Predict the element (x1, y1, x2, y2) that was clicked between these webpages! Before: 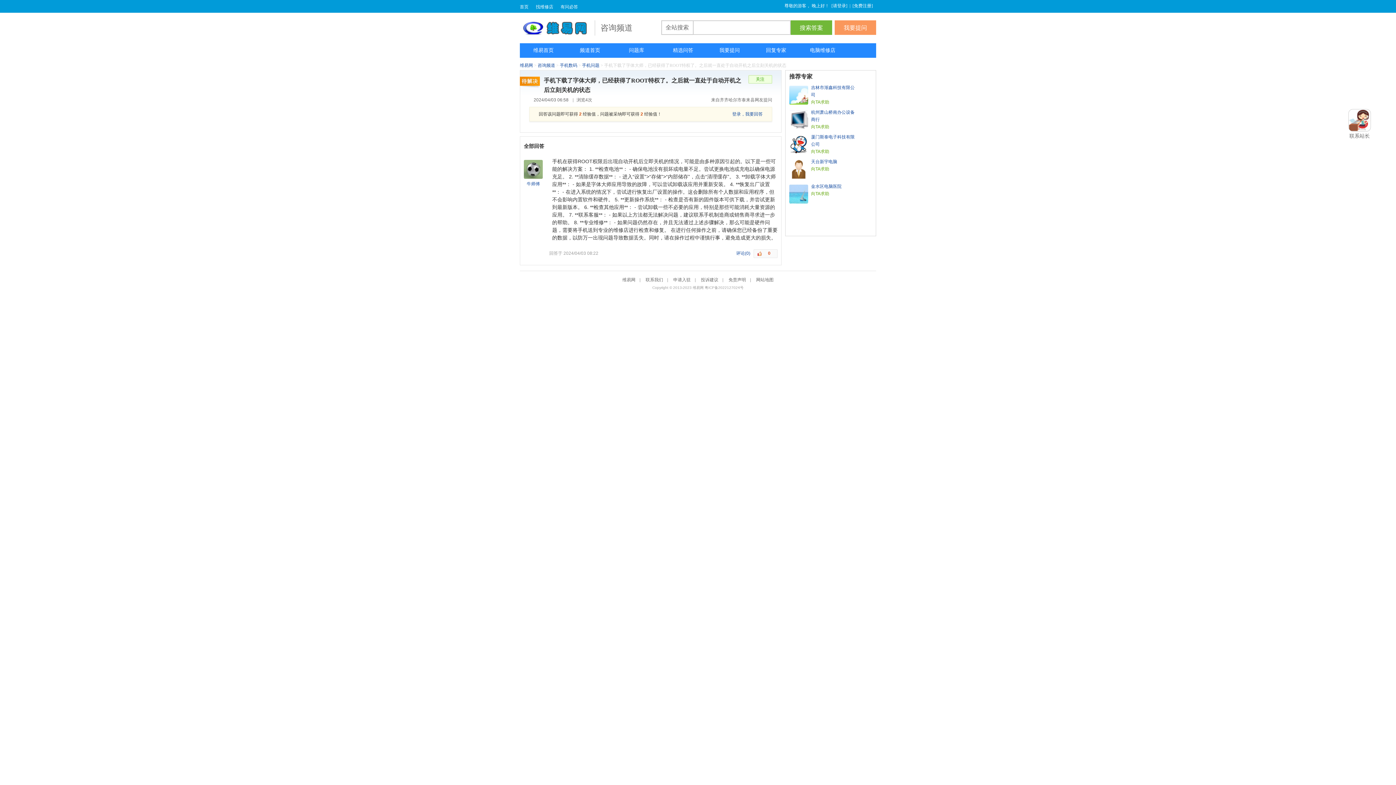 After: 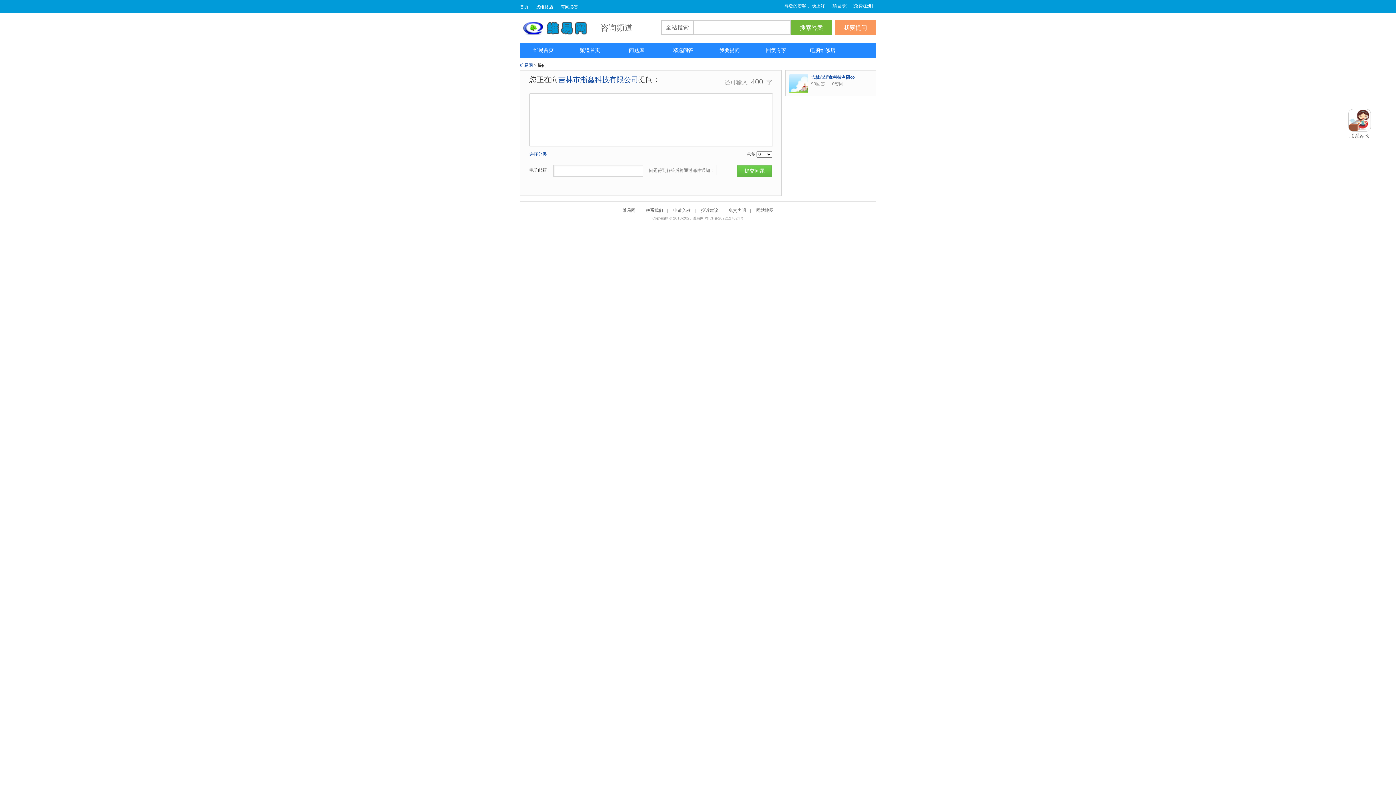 Action: label: 向TA求助 bbox: (811, 98, 865, 105)